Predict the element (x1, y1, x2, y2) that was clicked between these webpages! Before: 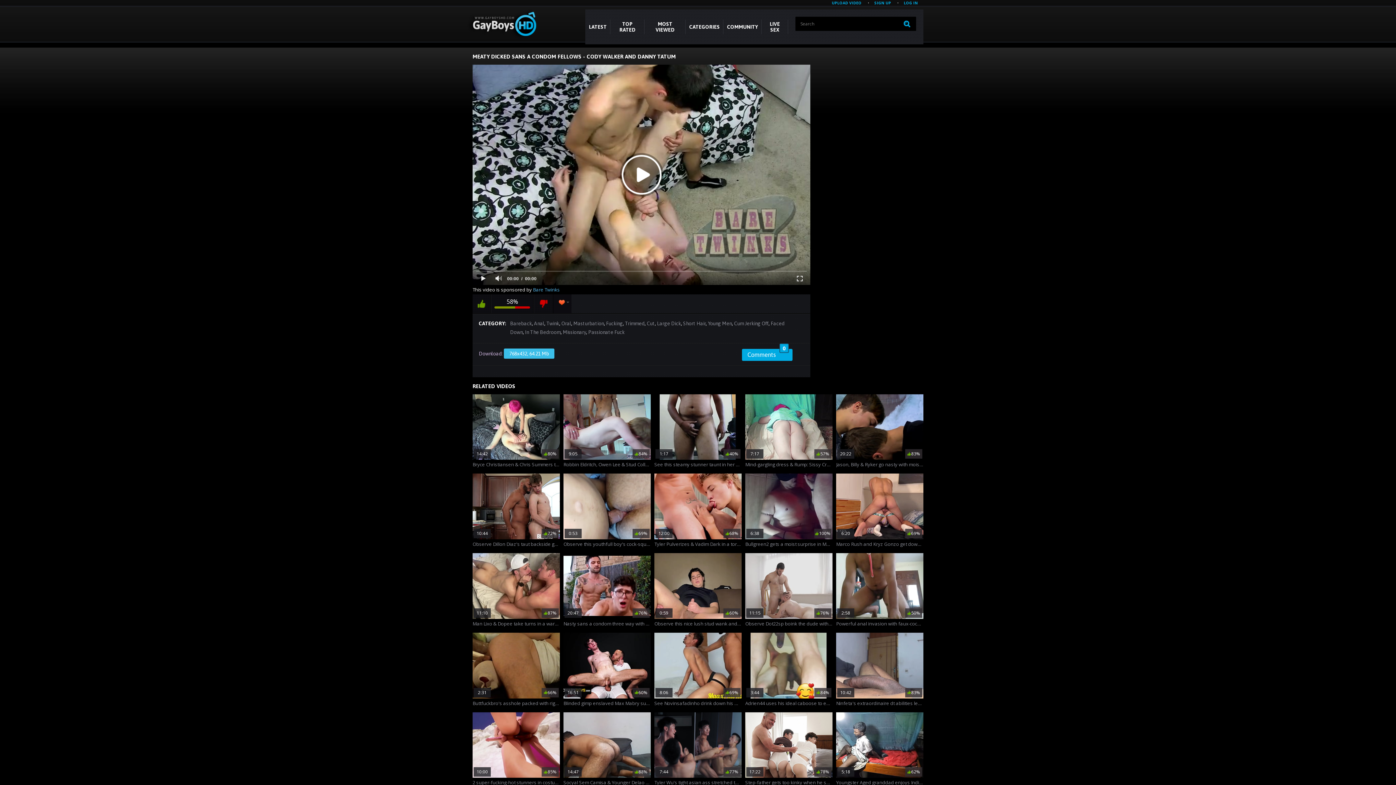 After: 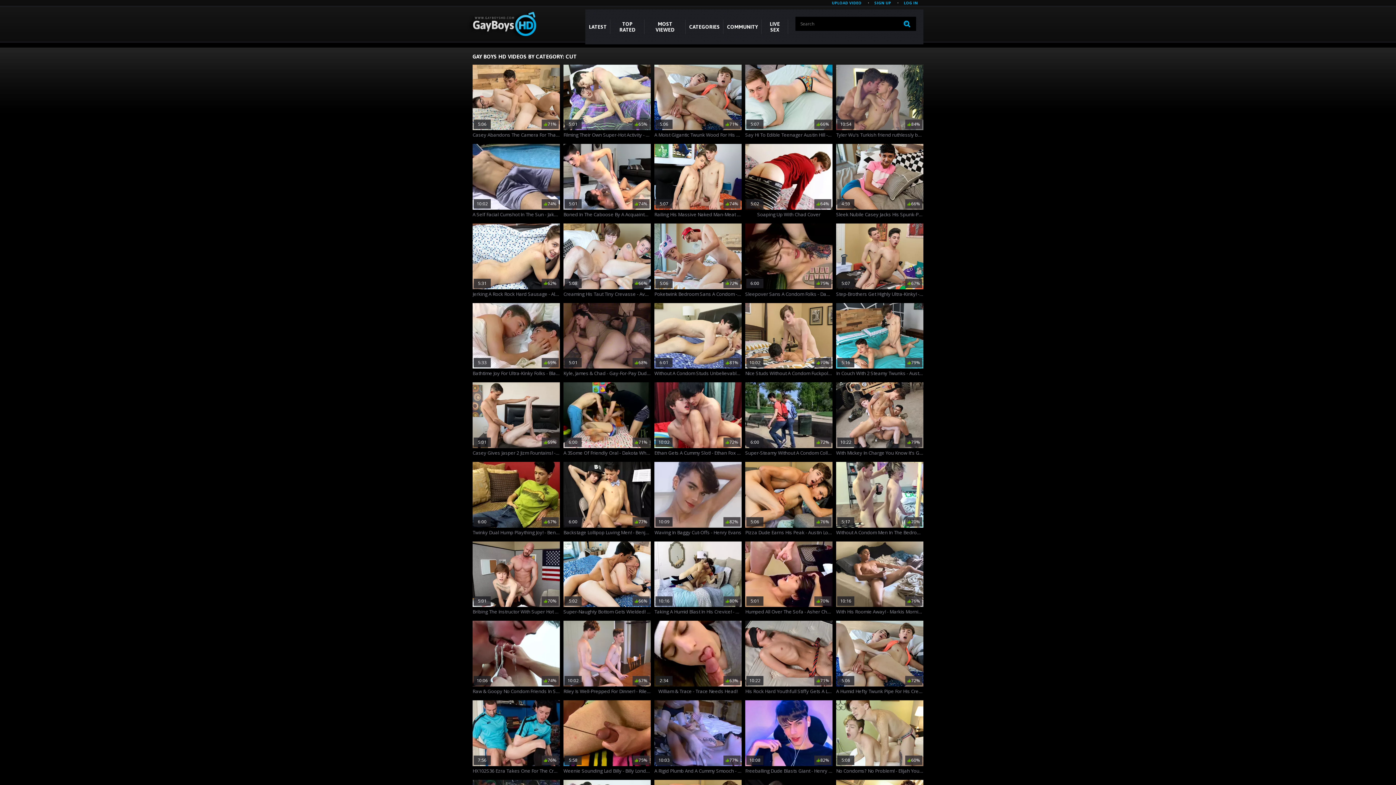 Action: label: Cut bbox: (646, 320, 654, 326)